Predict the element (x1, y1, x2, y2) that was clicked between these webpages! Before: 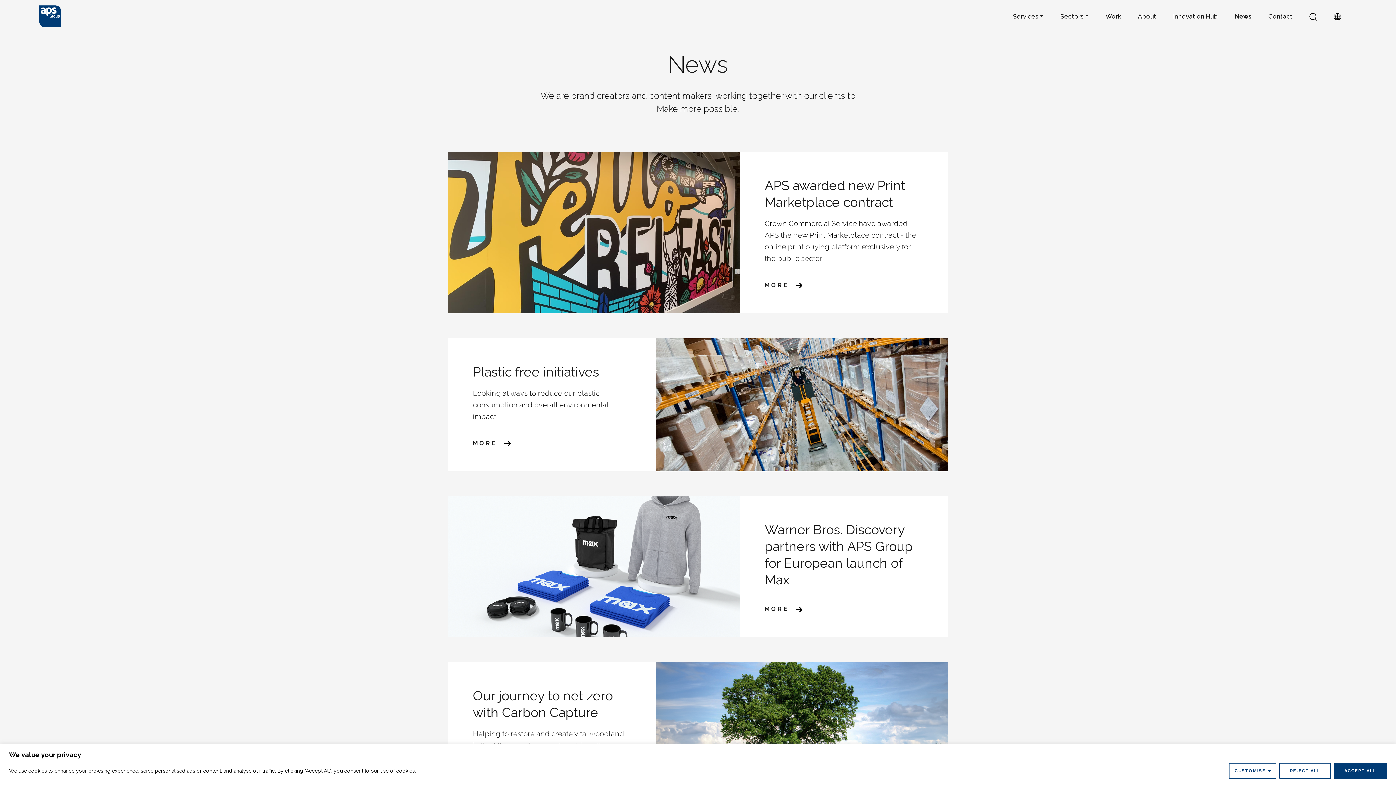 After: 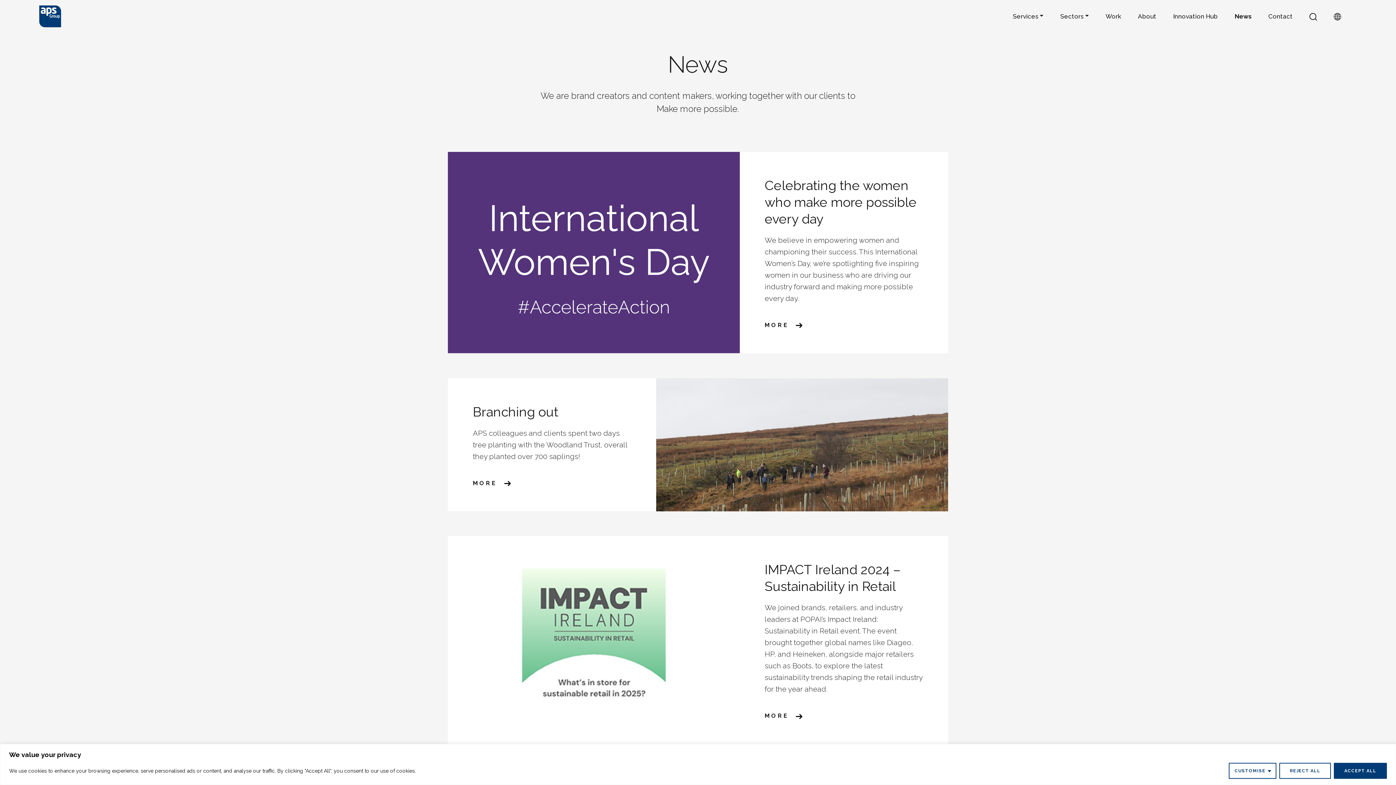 Action: label: News bbox: (1233, 10, 1253, 22)